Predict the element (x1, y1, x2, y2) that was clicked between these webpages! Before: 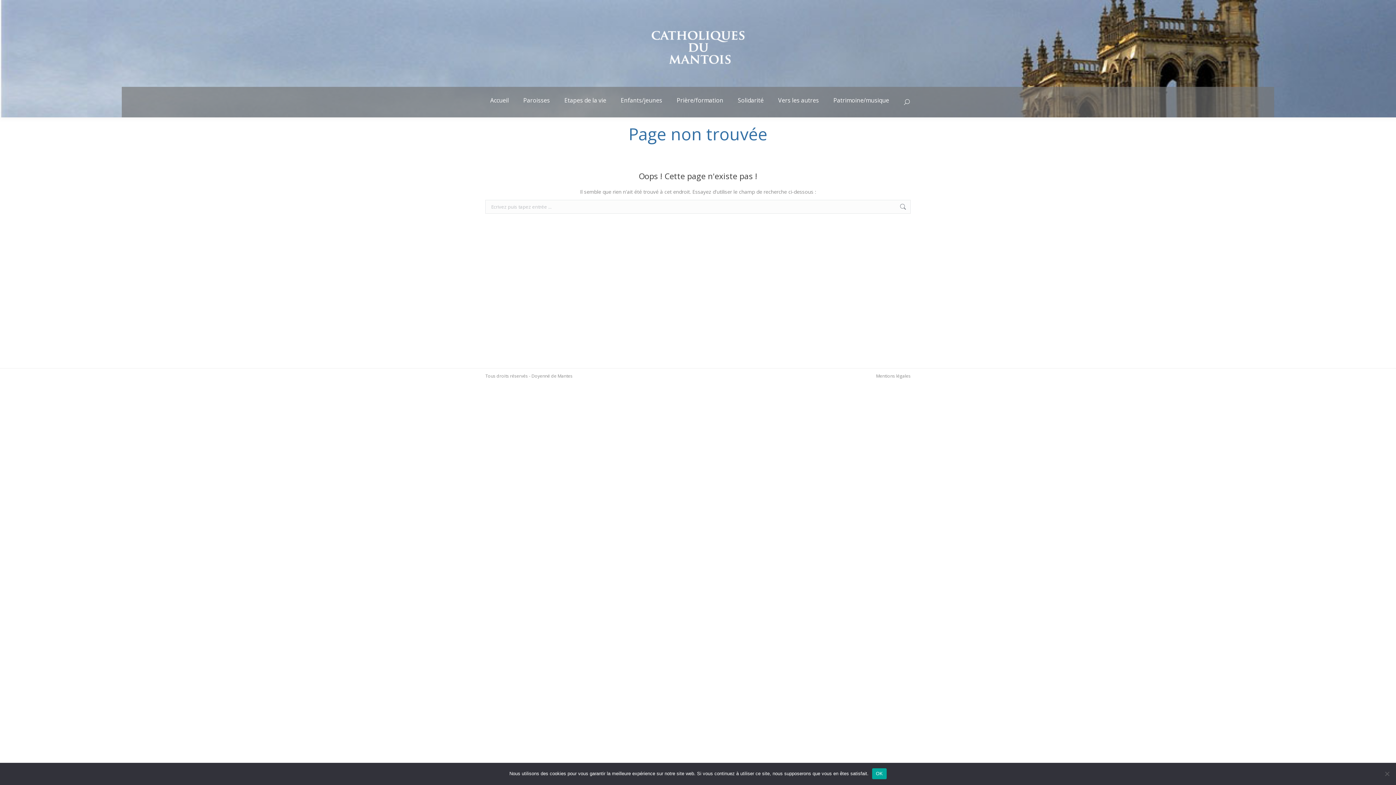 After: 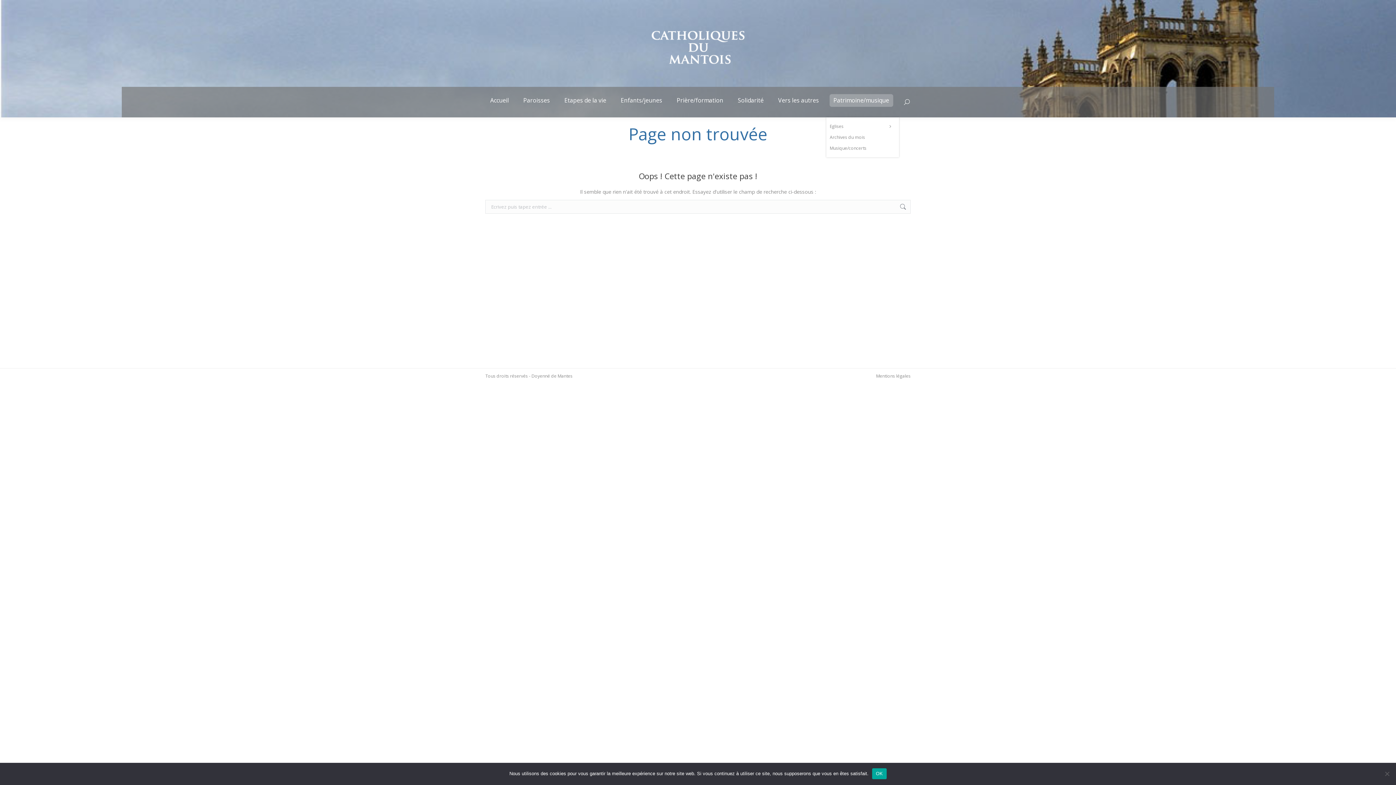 Action: bbox: (829, 94, 893, 106) label: Patrimoine/musique